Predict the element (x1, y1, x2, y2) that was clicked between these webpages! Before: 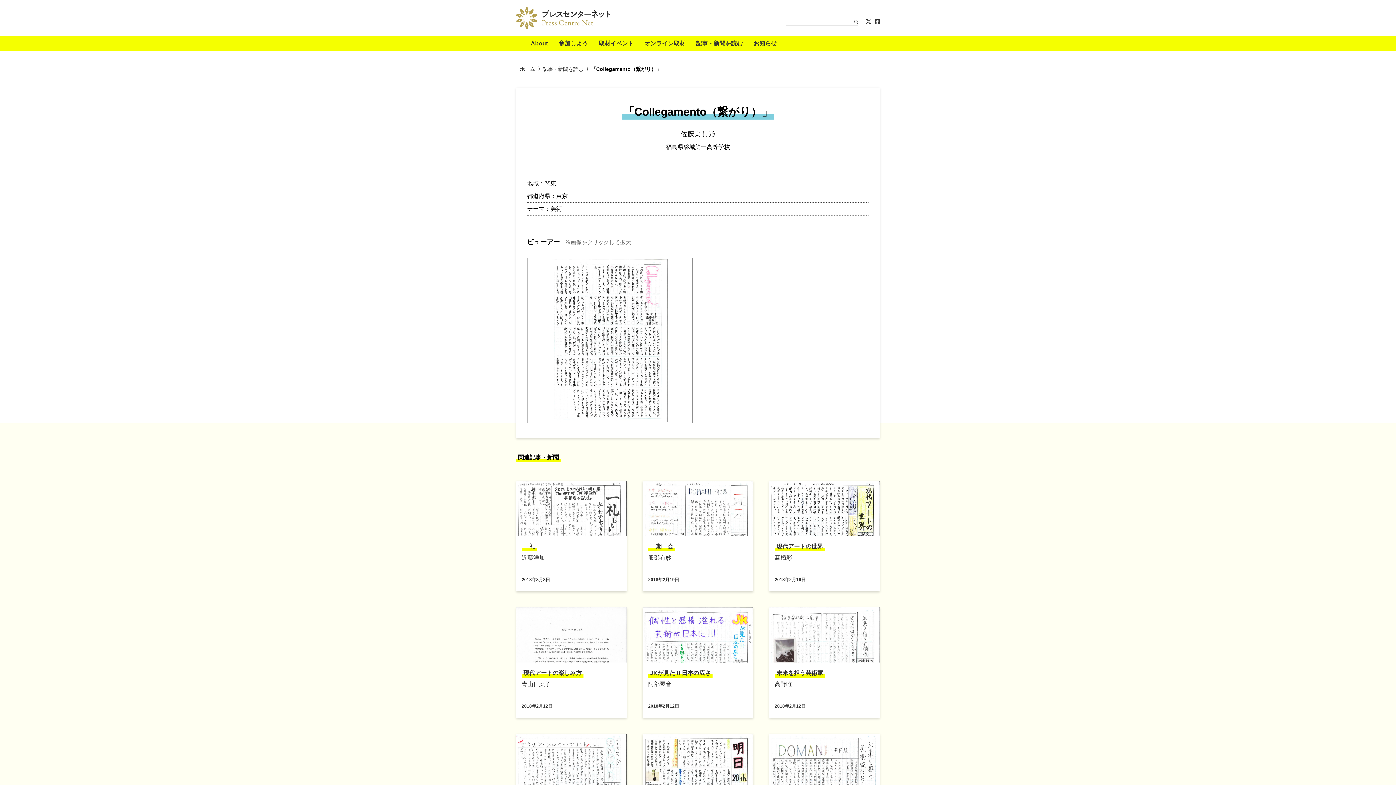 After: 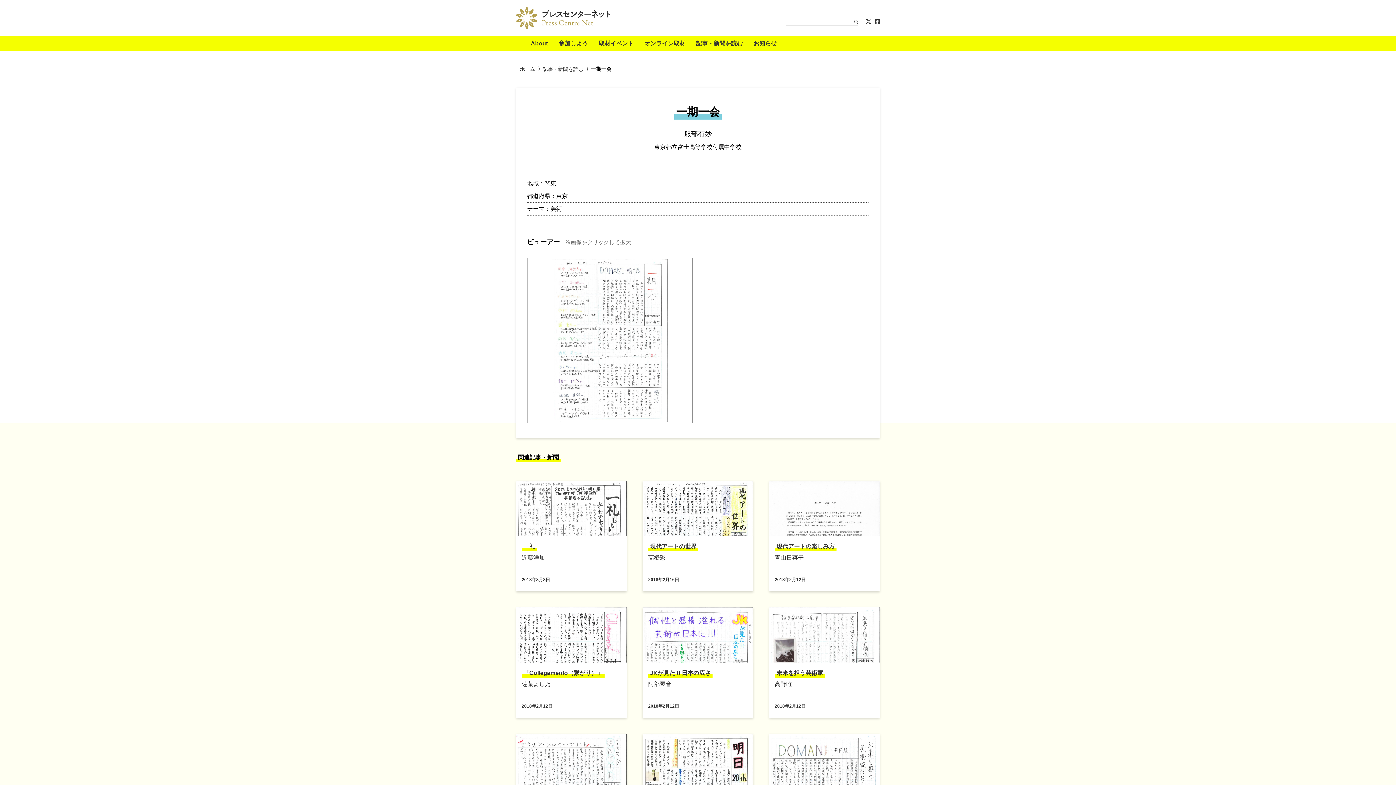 Action: label: 一期一会
服部有妙
2018年2月19日 bbox: (642, 481, 753, 591)